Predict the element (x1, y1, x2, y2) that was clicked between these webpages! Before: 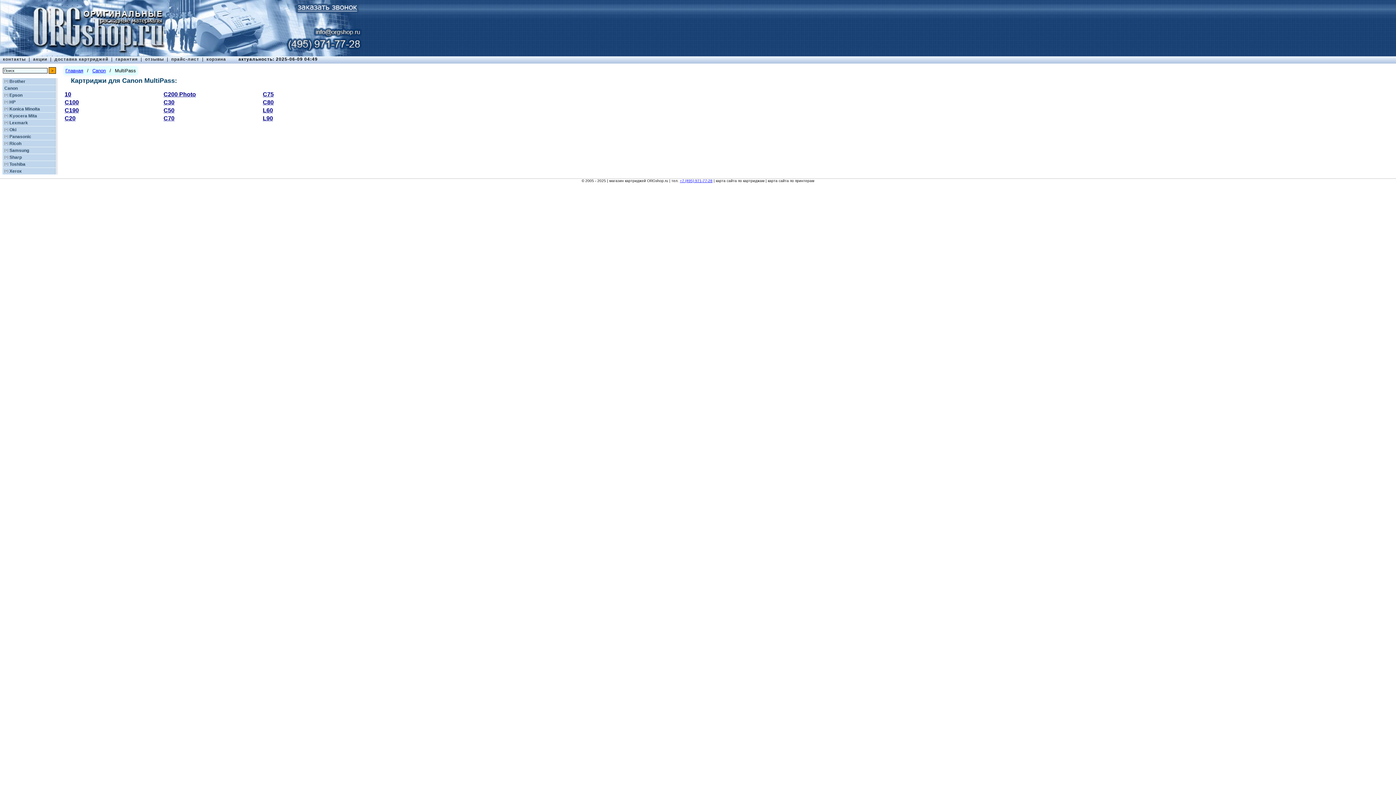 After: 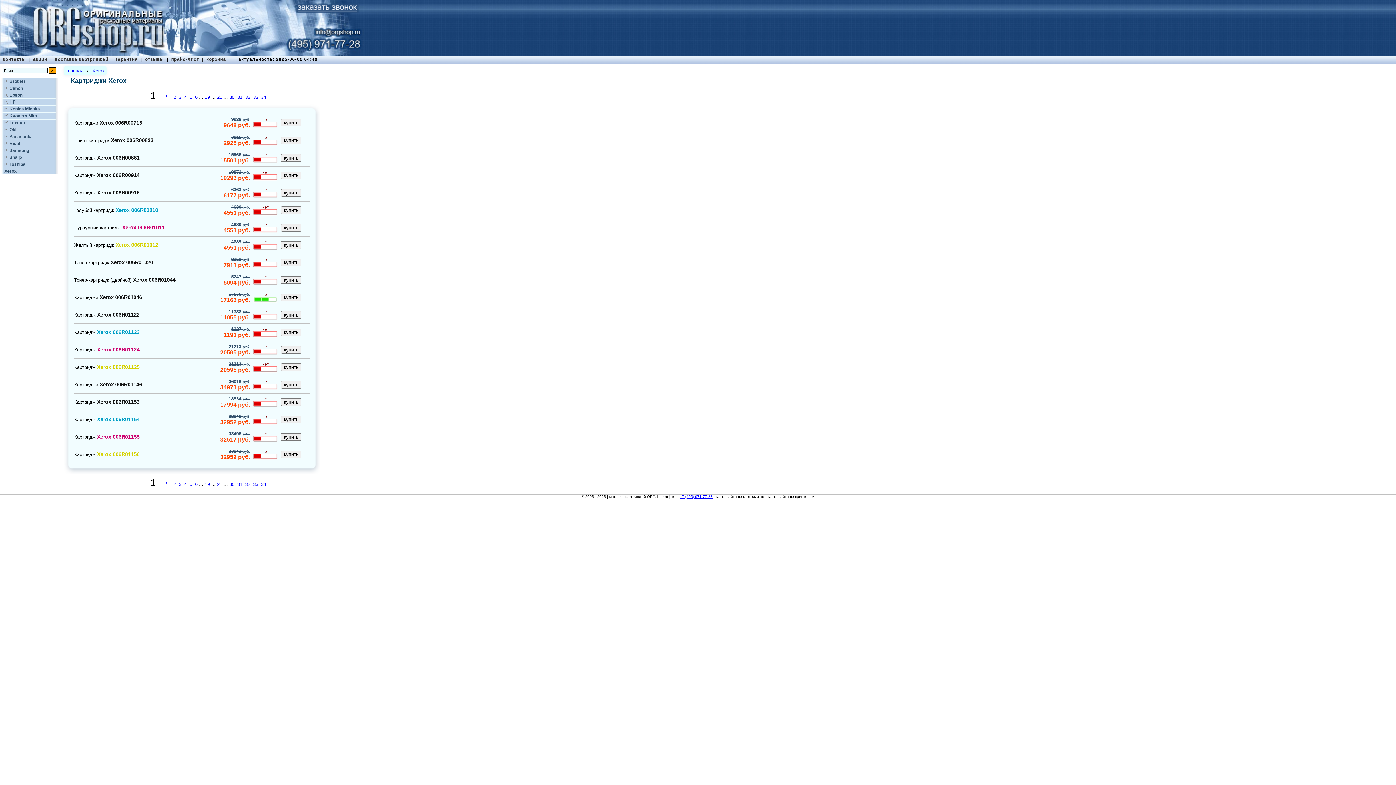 Action: bbox: (9, 168, 21, 173) label: Xerox